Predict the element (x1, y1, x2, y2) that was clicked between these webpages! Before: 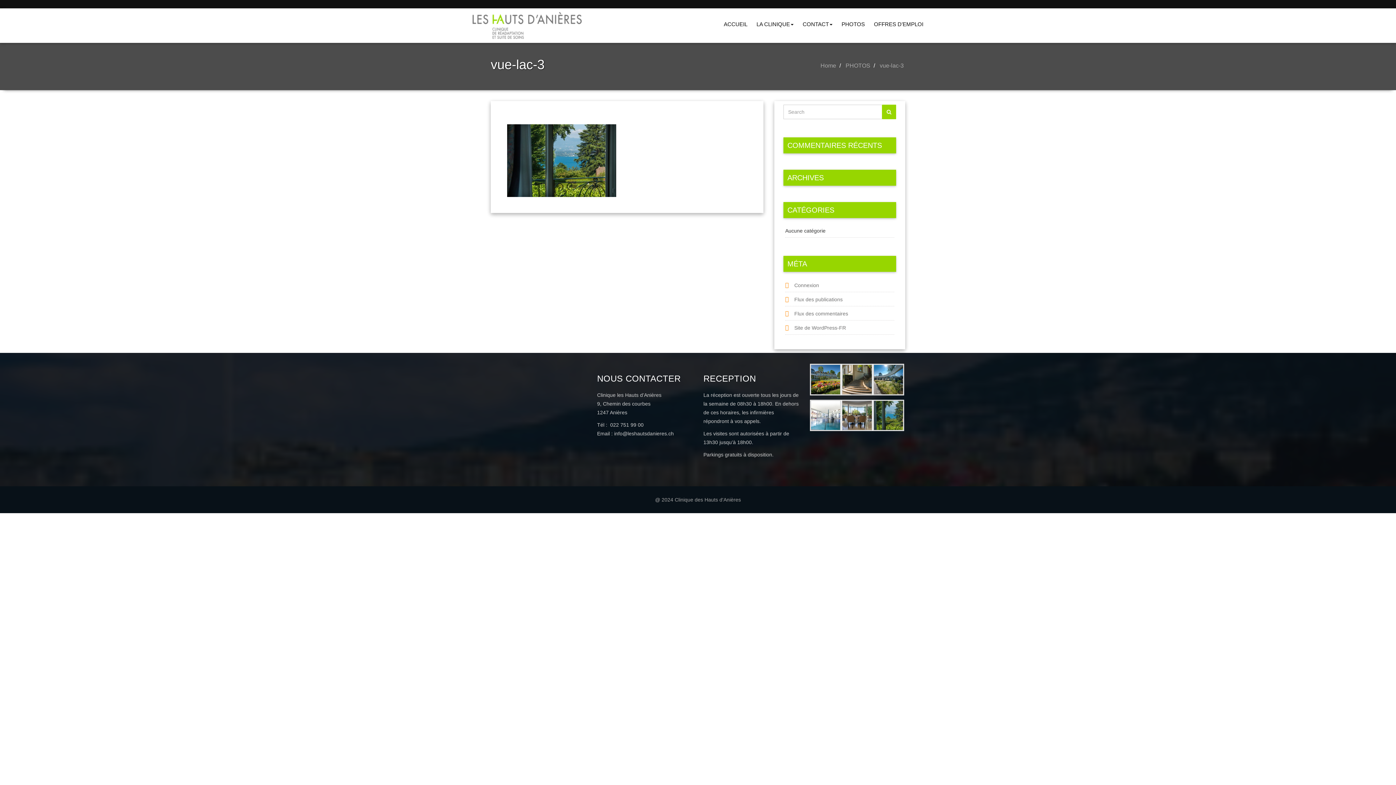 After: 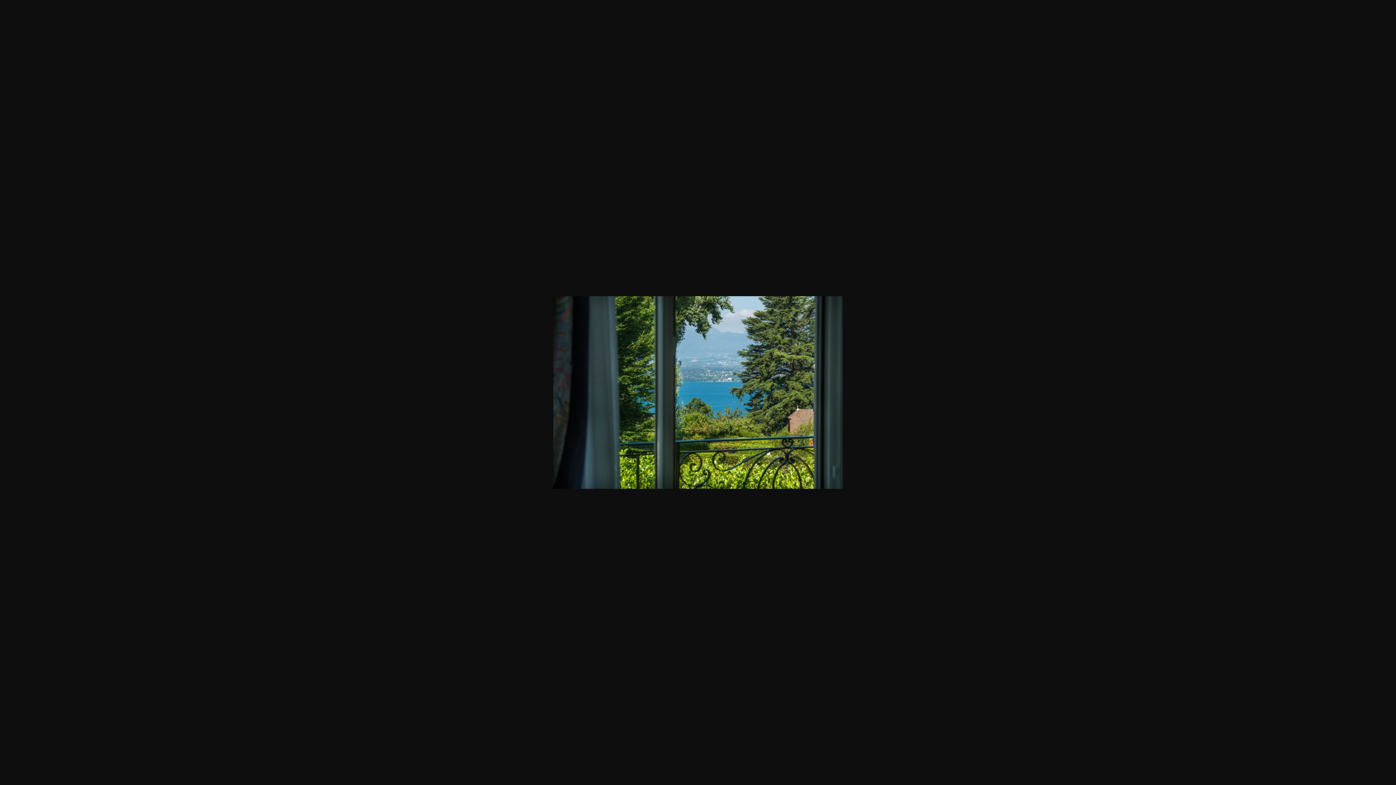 Action: bbox: (507, 157, 616, 163)